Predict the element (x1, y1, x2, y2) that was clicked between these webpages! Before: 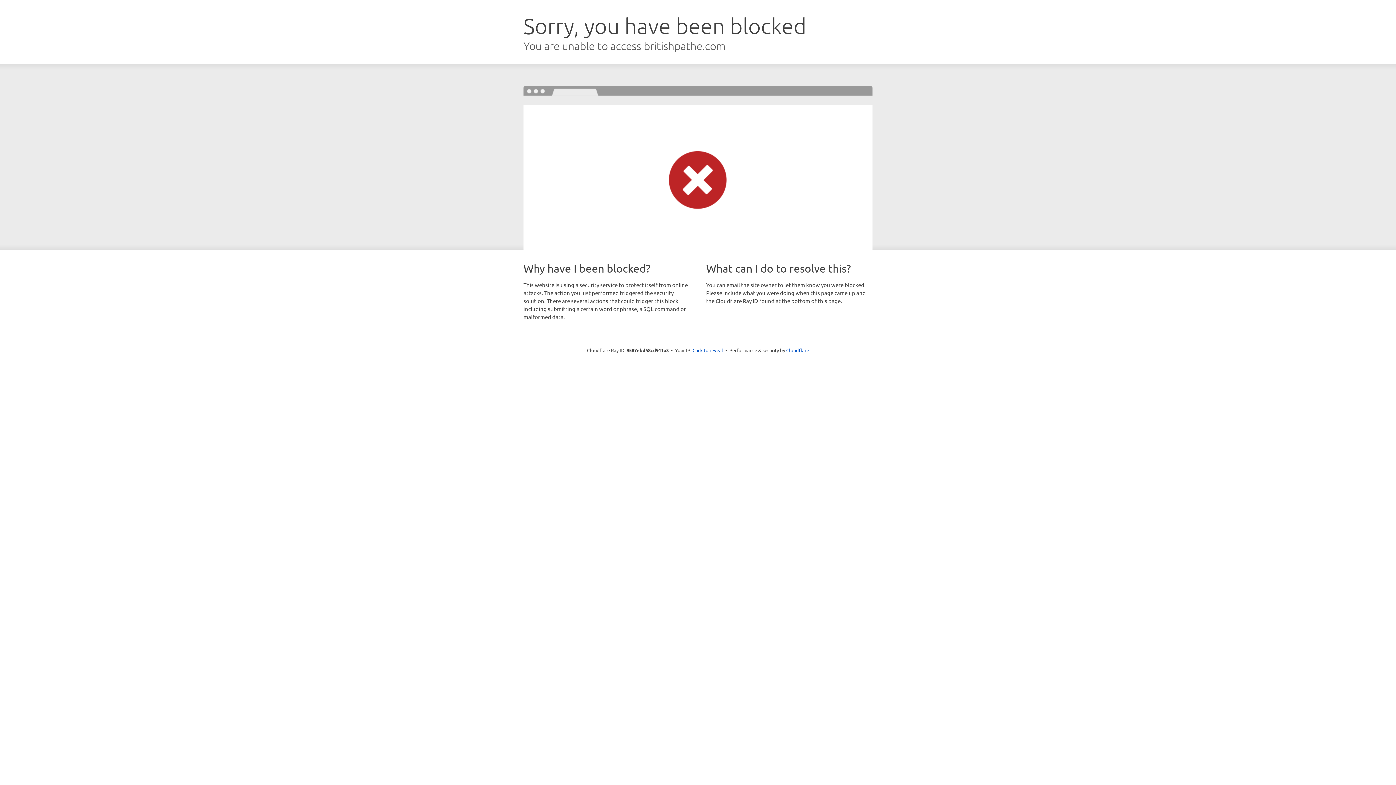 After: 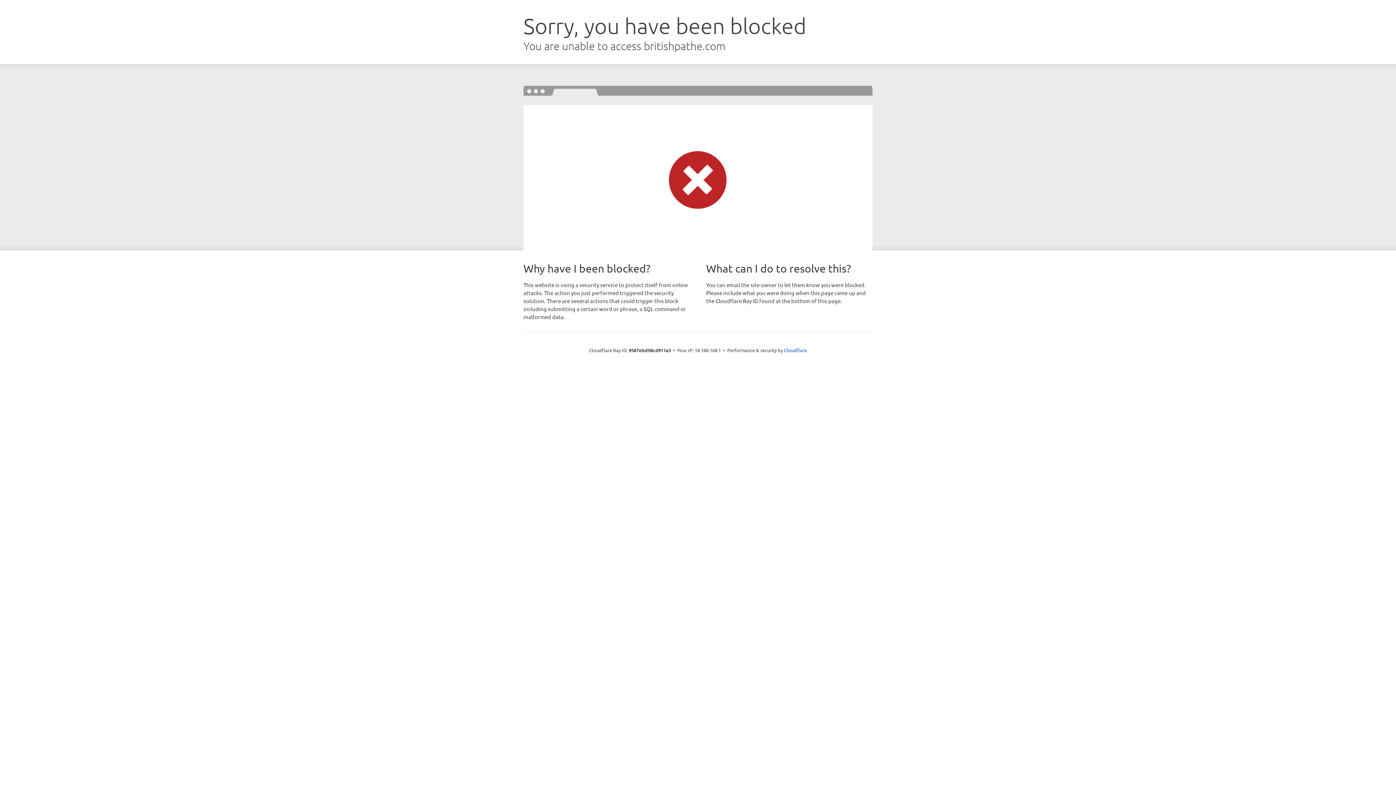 Action: bbox: (692, 346, 723, 353) label: Click to reveal